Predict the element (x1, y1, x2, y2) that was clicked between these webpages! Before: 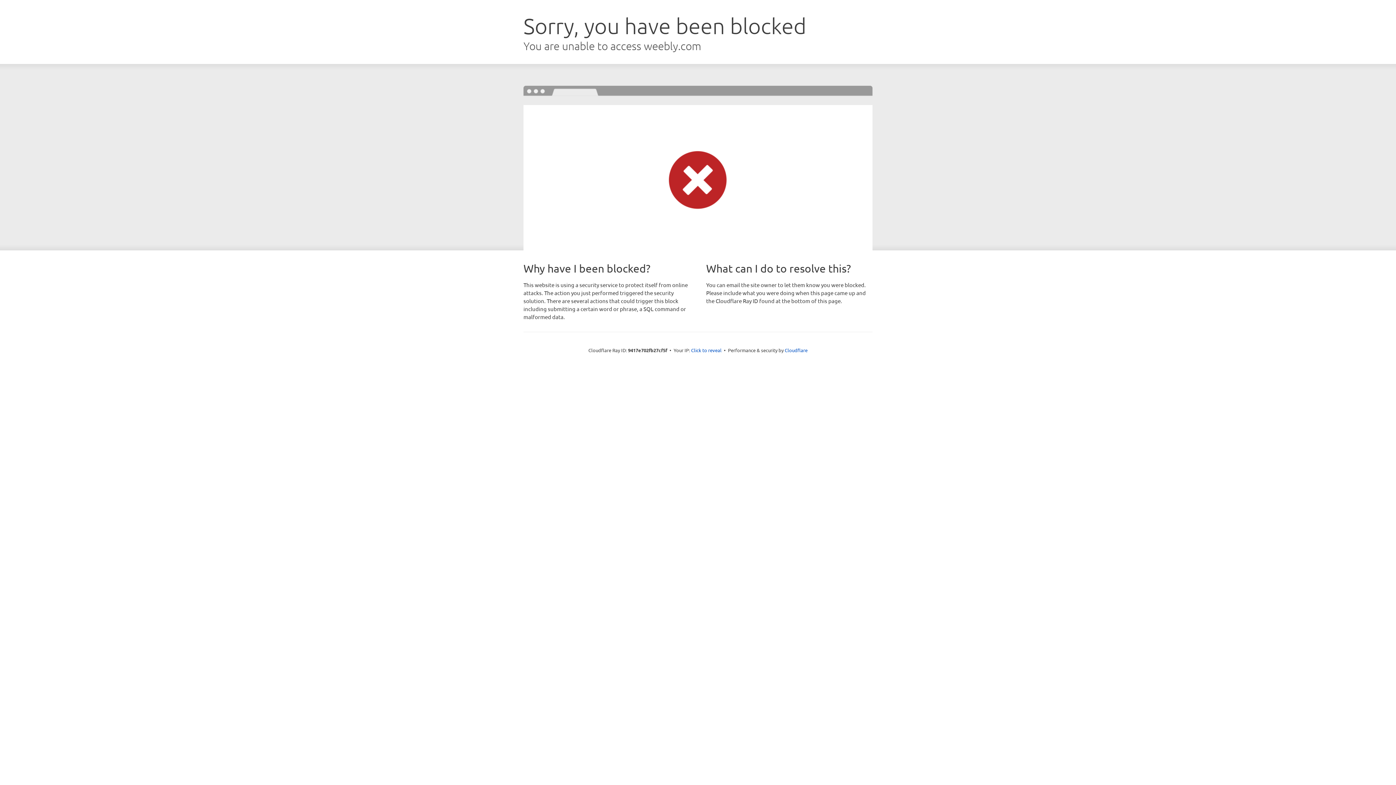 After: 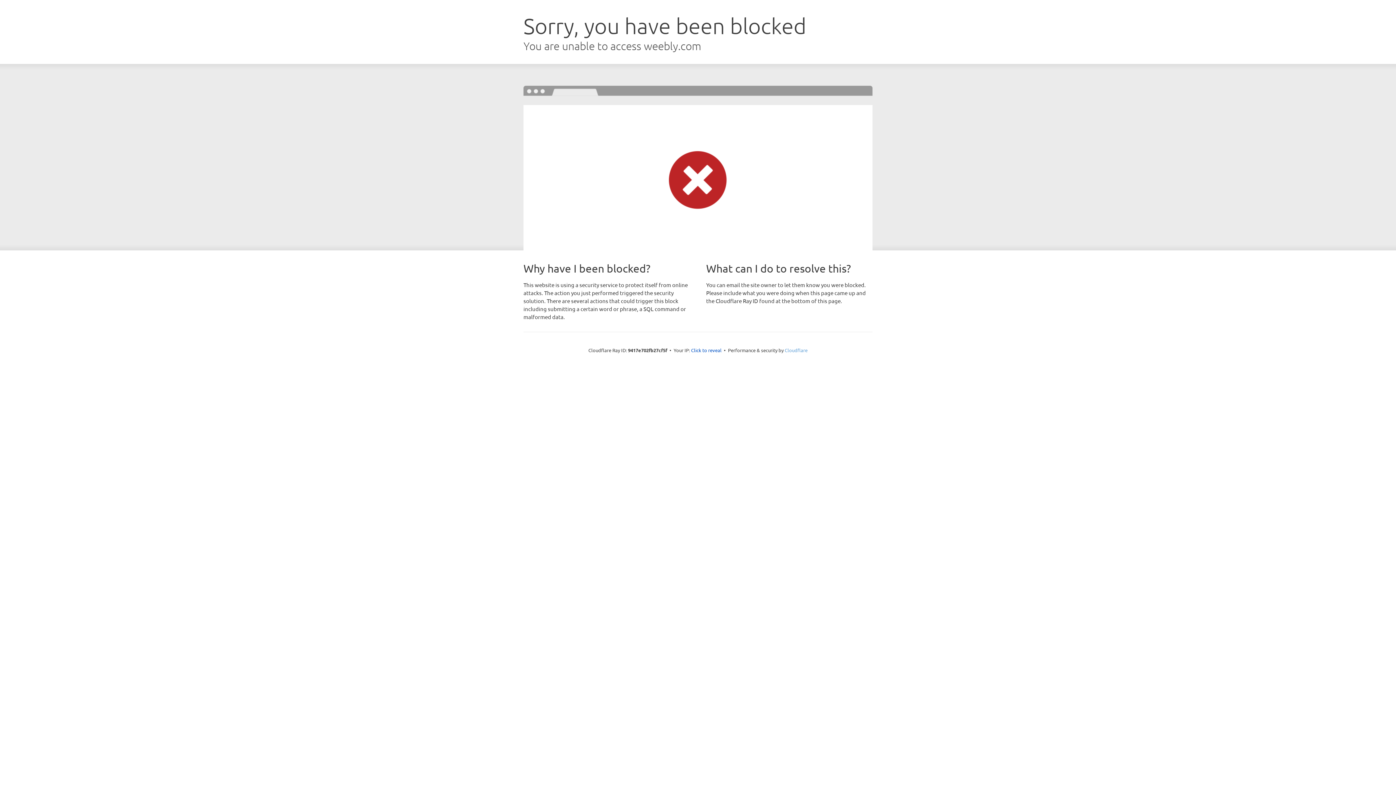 Action: bbox: (784, 347, 807, 353) label: Cloudflare